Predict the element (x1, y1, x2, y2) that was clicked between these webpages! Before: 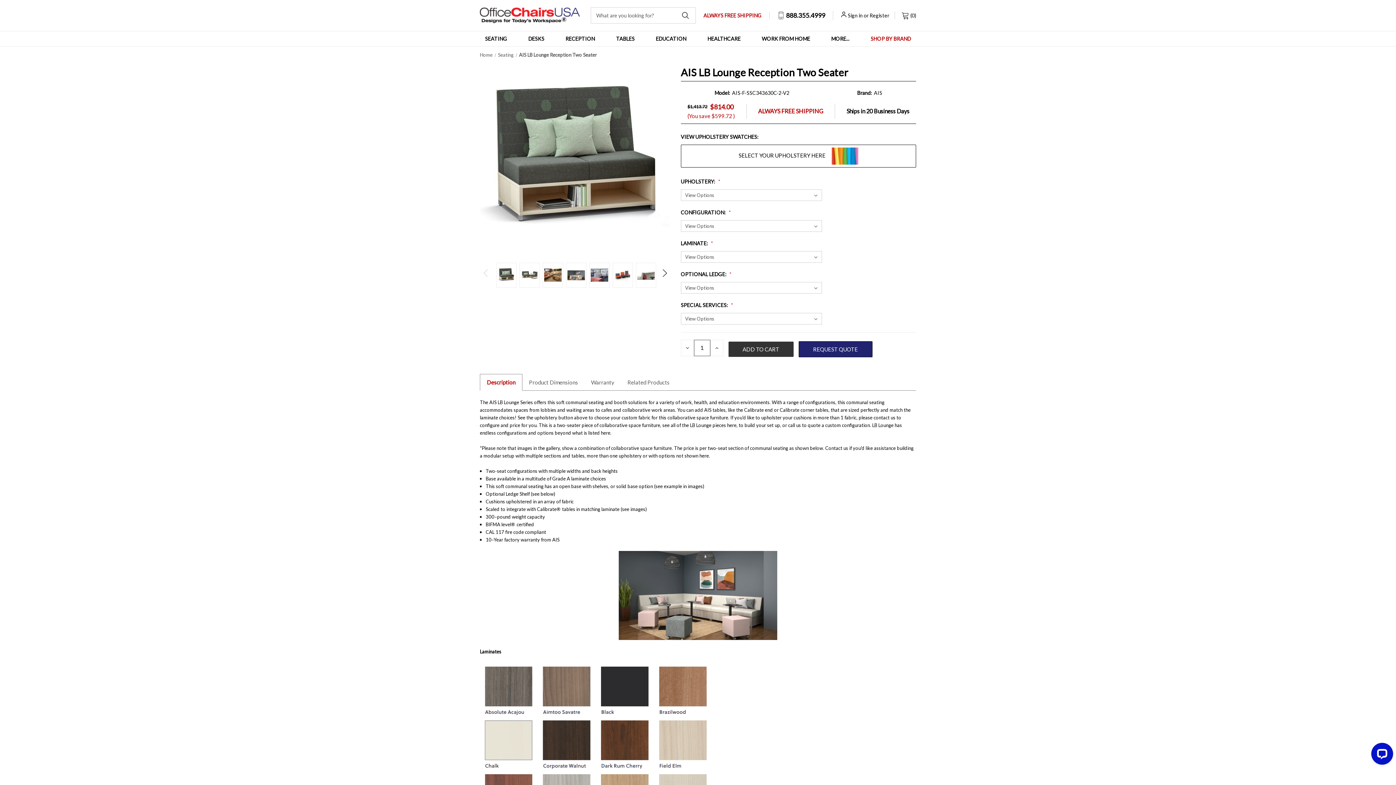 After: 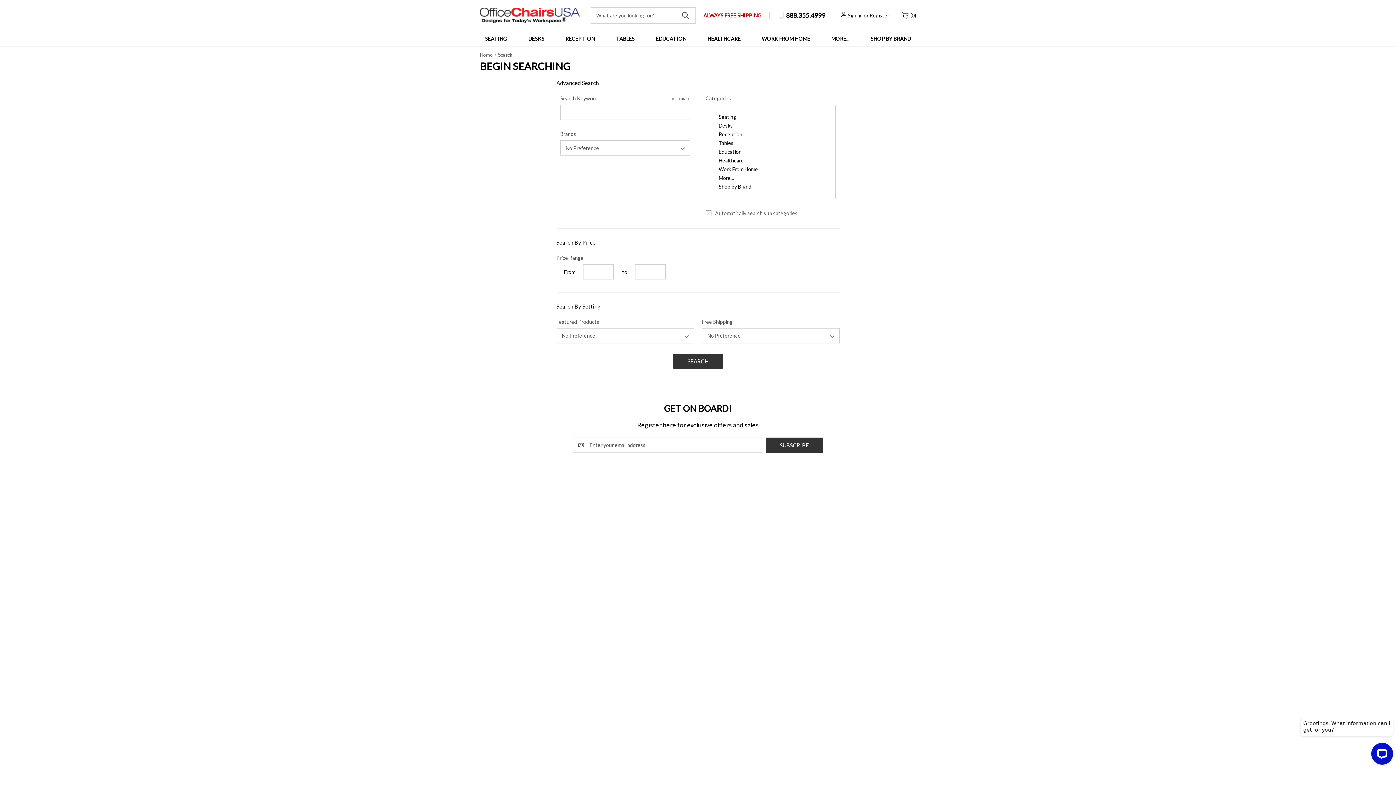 Action: label: Submit Search bbox: (675, 7, 696, 23)